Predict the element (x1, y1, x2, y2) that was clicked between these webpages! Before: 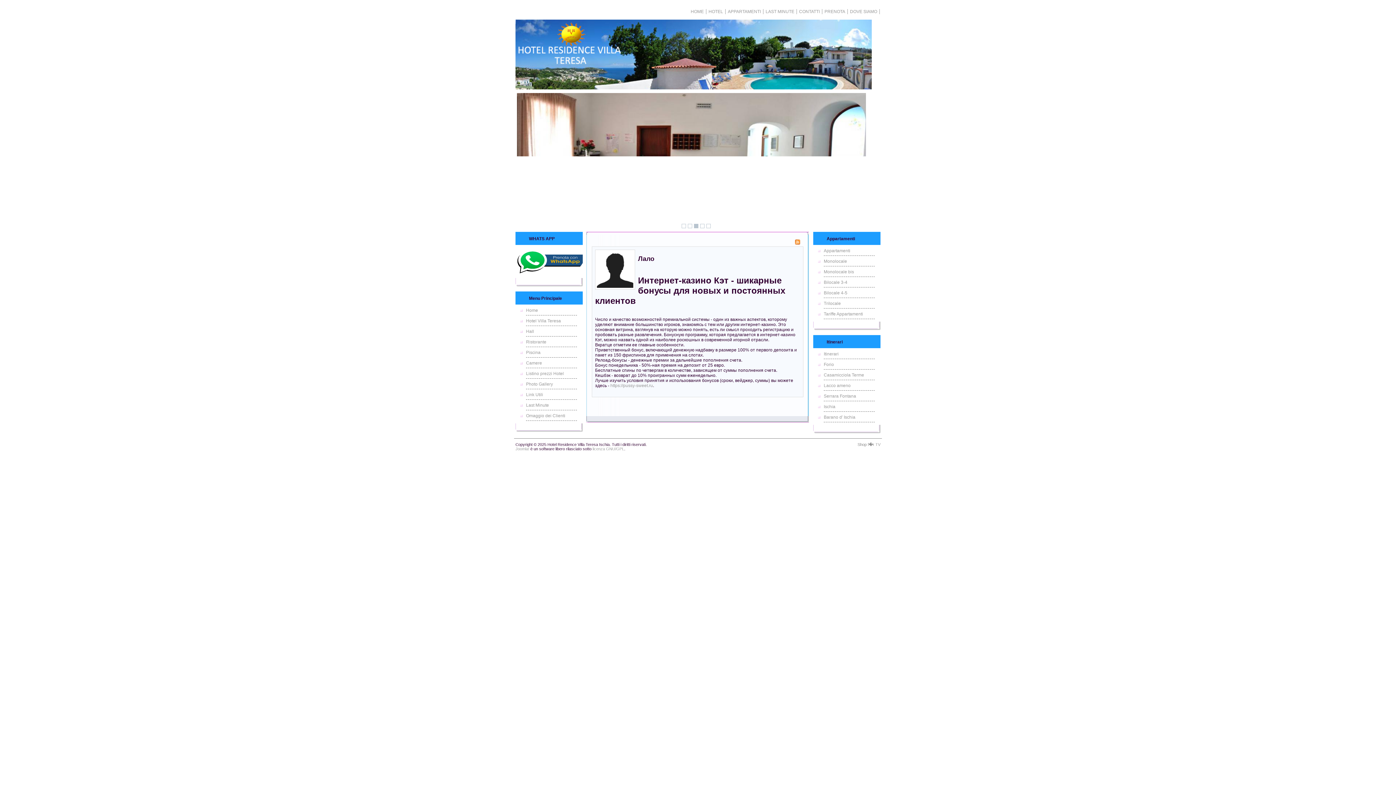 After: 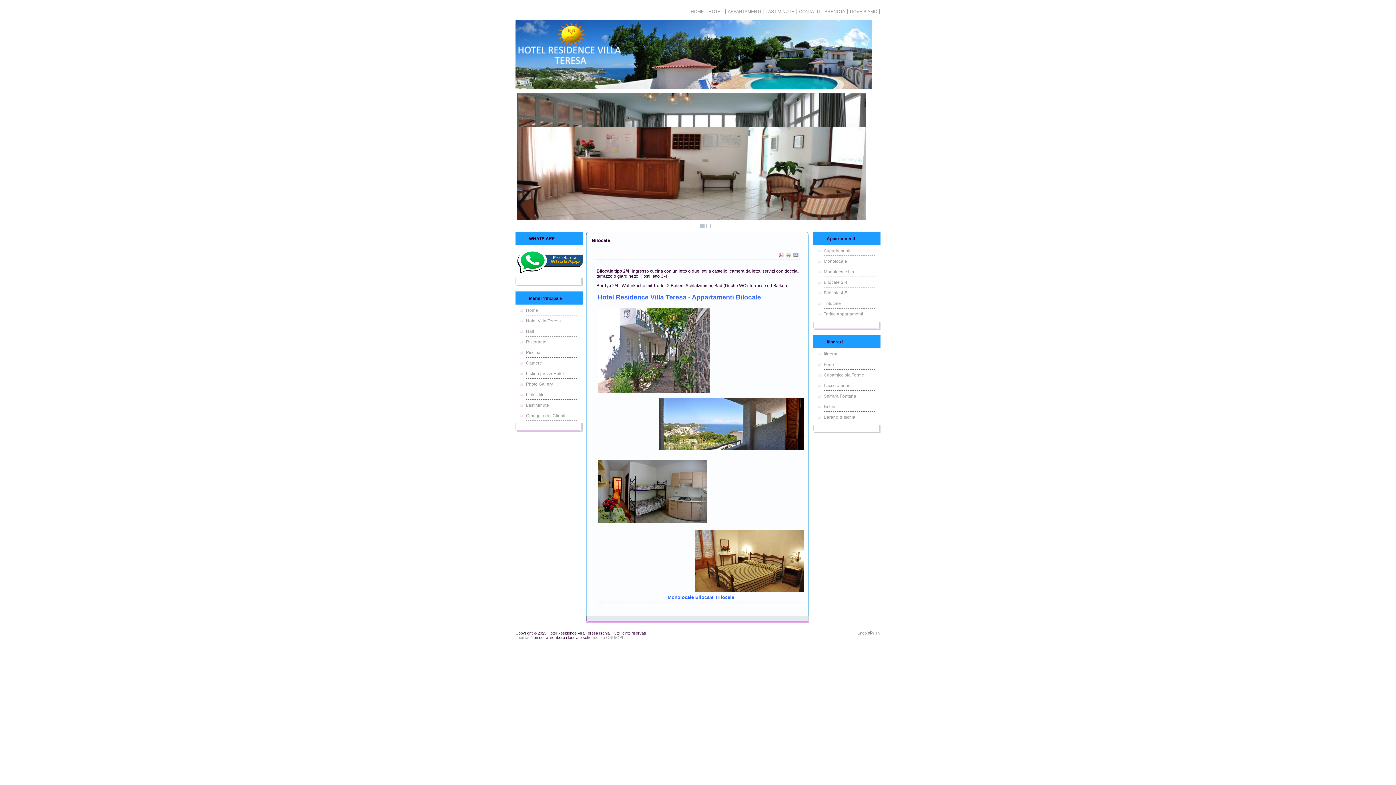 Action: bbox: (824, 280, 874, 287) label: Bilocale 3-4